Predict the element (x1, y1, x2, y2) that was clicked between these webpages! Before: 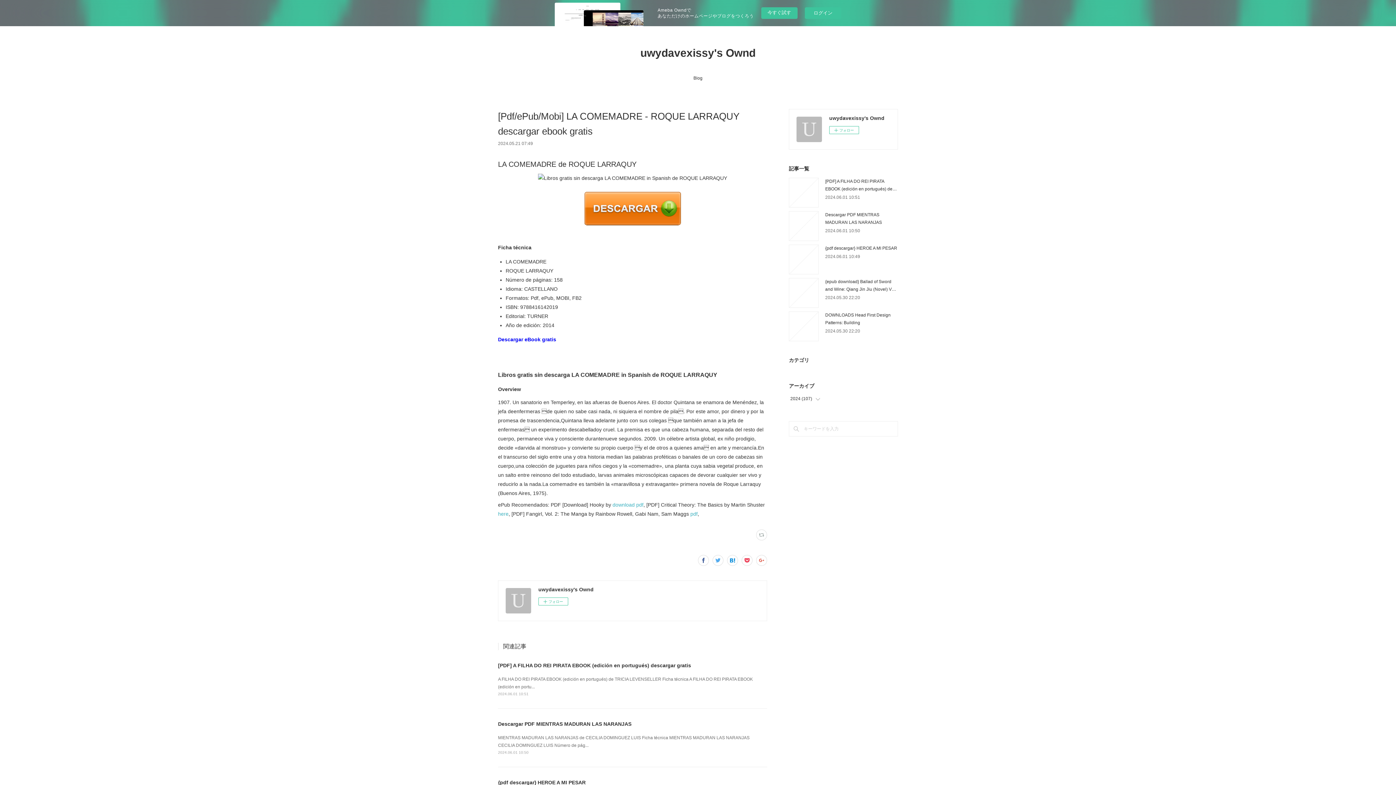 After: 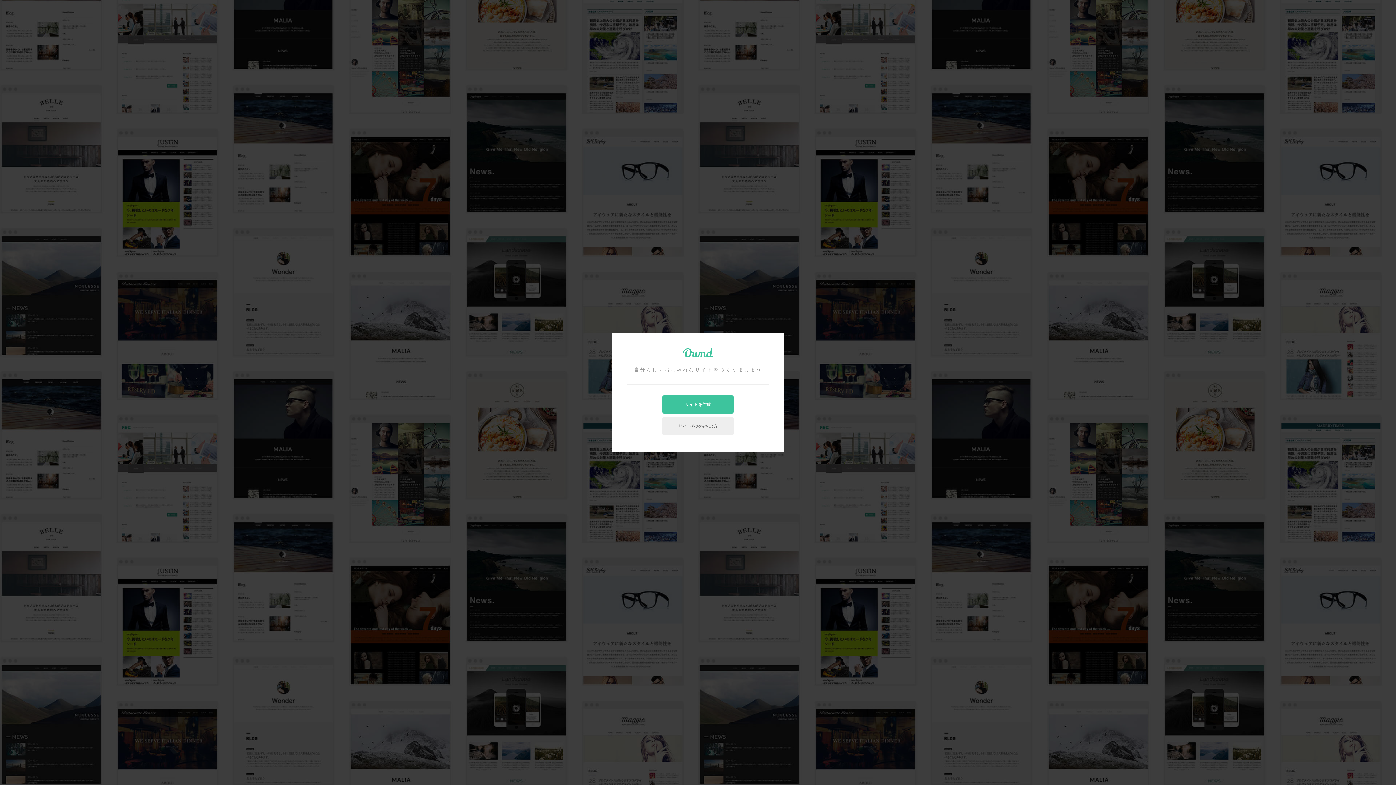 Action: label: 今すぐ試す bbox: (761, 7, 797, 18)